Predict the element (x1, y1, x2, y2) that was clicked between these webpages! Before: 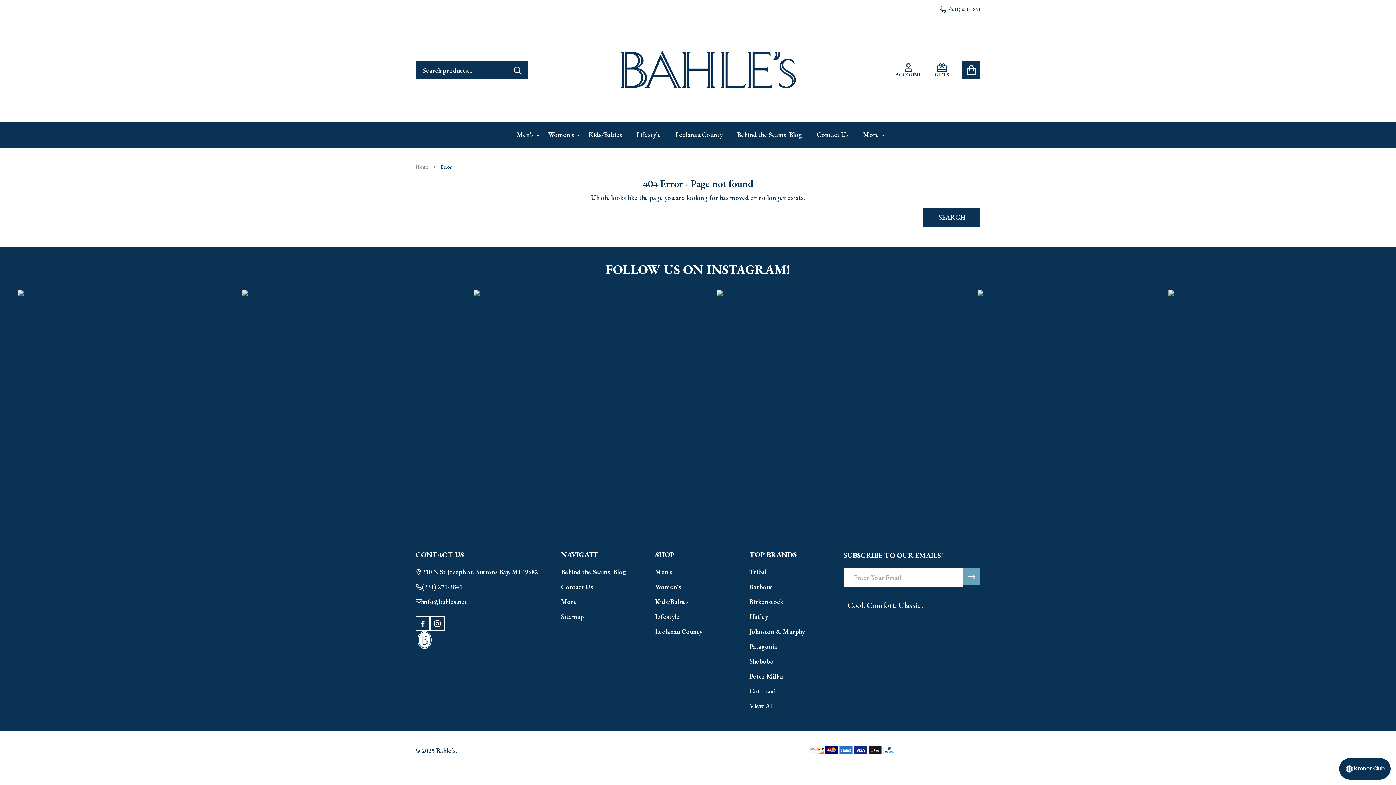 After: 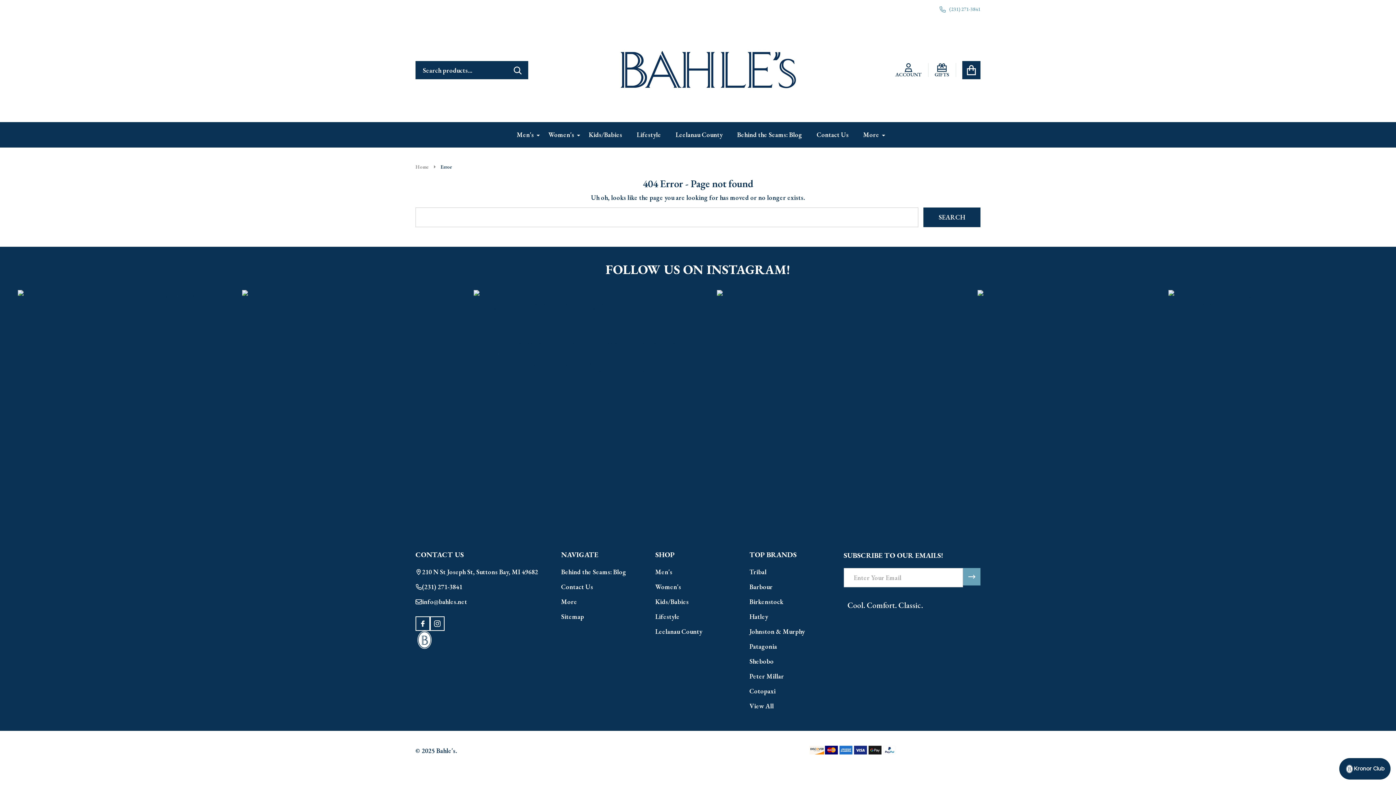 Action: label: (231) 271-3841 bbox: (939, 5, 980, 13)